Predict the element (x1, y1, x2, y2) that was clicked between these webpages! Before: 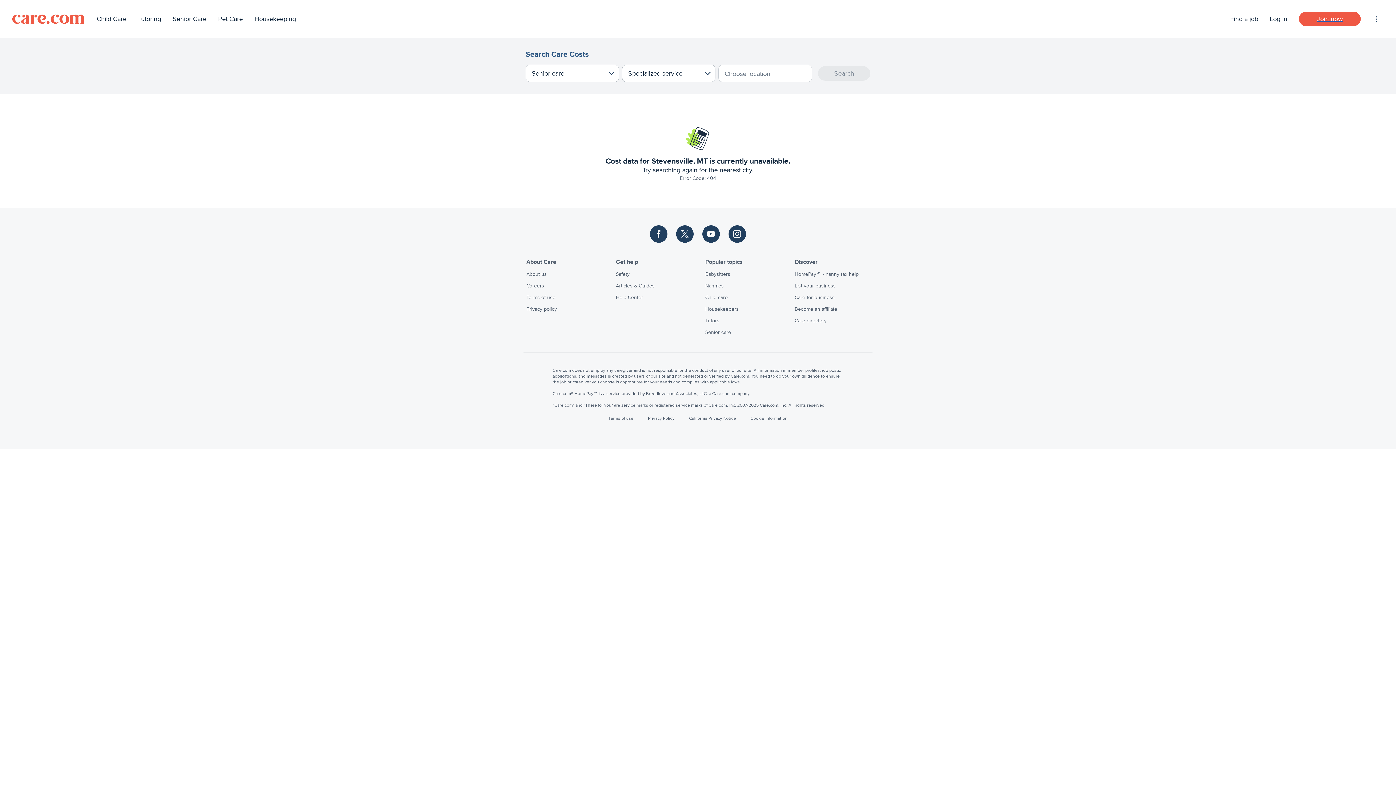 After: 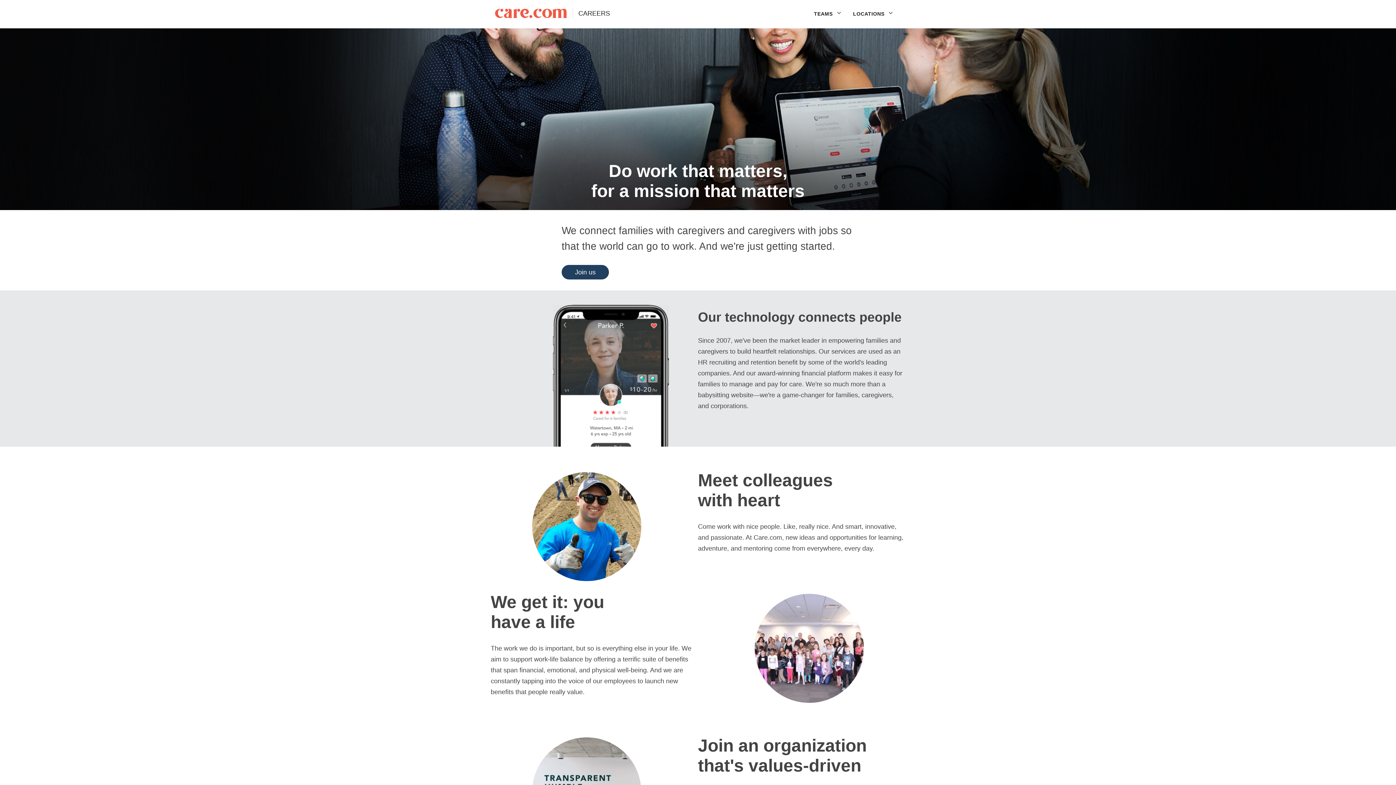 Action: label: Careers bbox: (526, 282, 544, 289)